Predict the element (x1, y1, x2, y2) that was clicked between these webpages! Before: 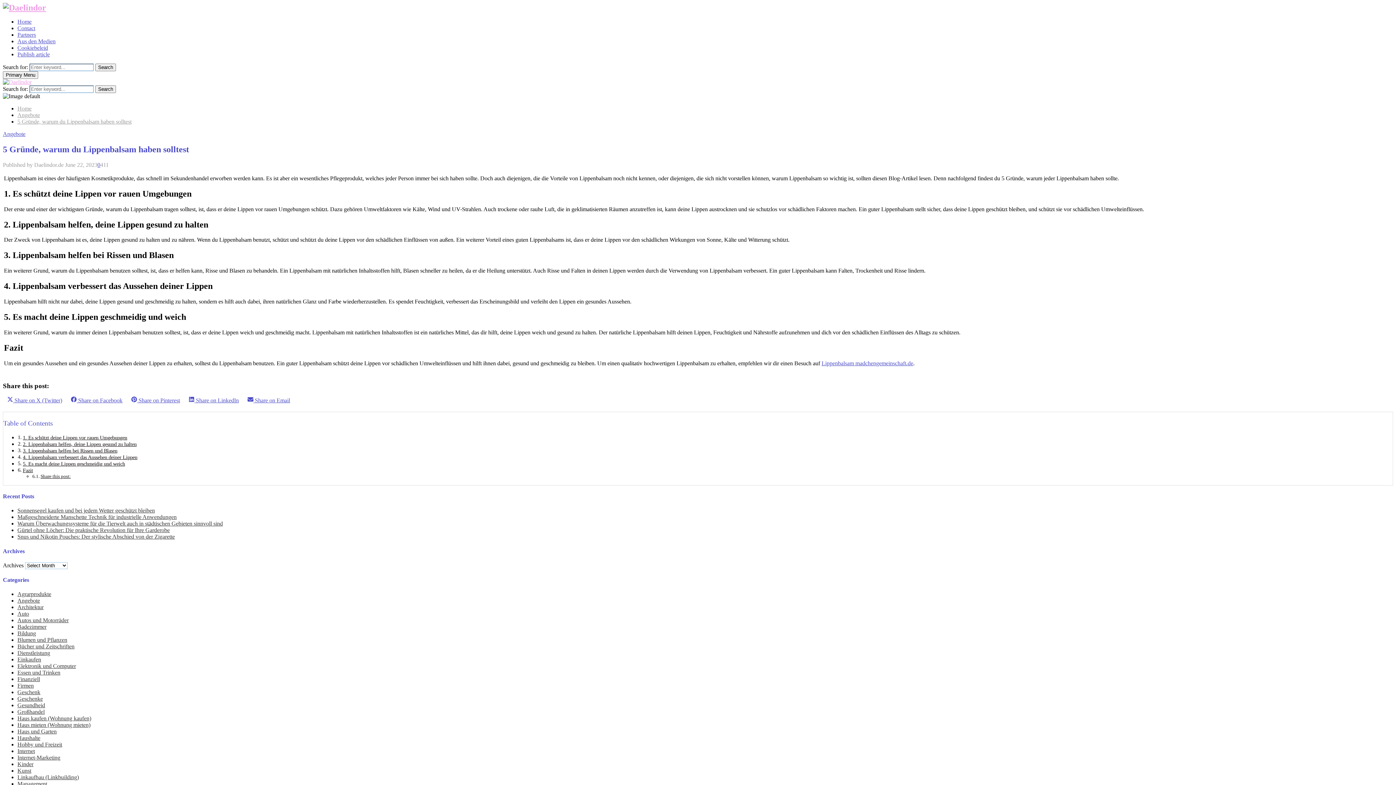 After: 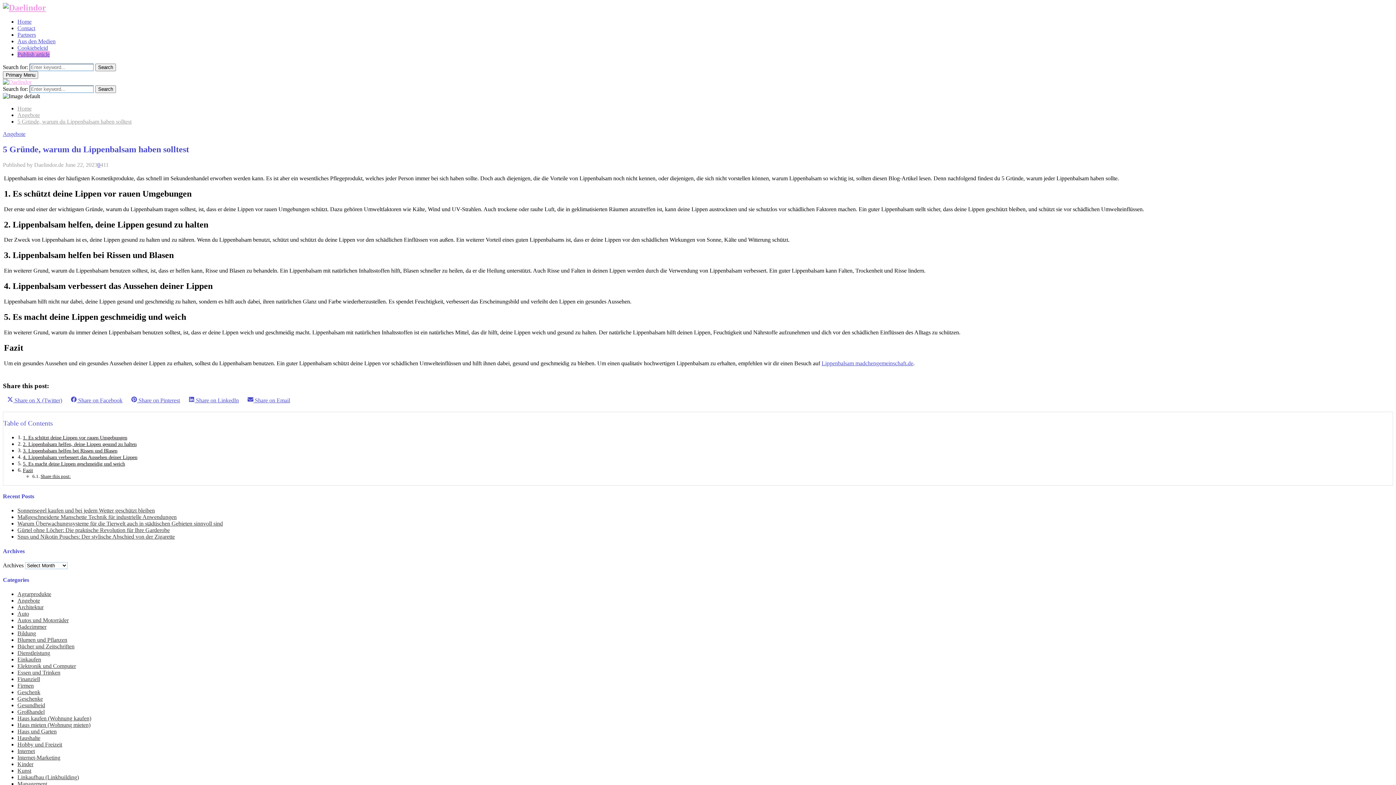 Action: label: Publish article bbox: (17, 51, 49, 57)